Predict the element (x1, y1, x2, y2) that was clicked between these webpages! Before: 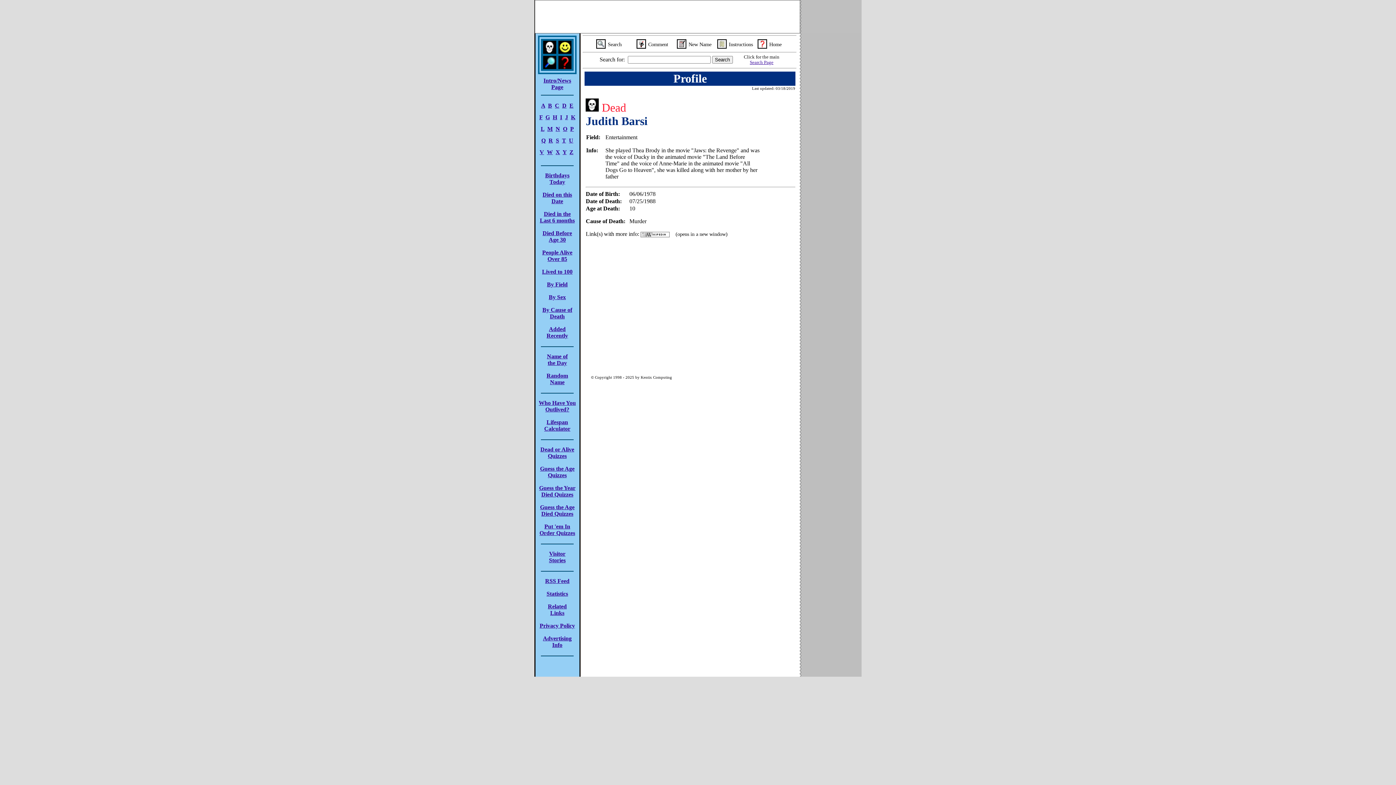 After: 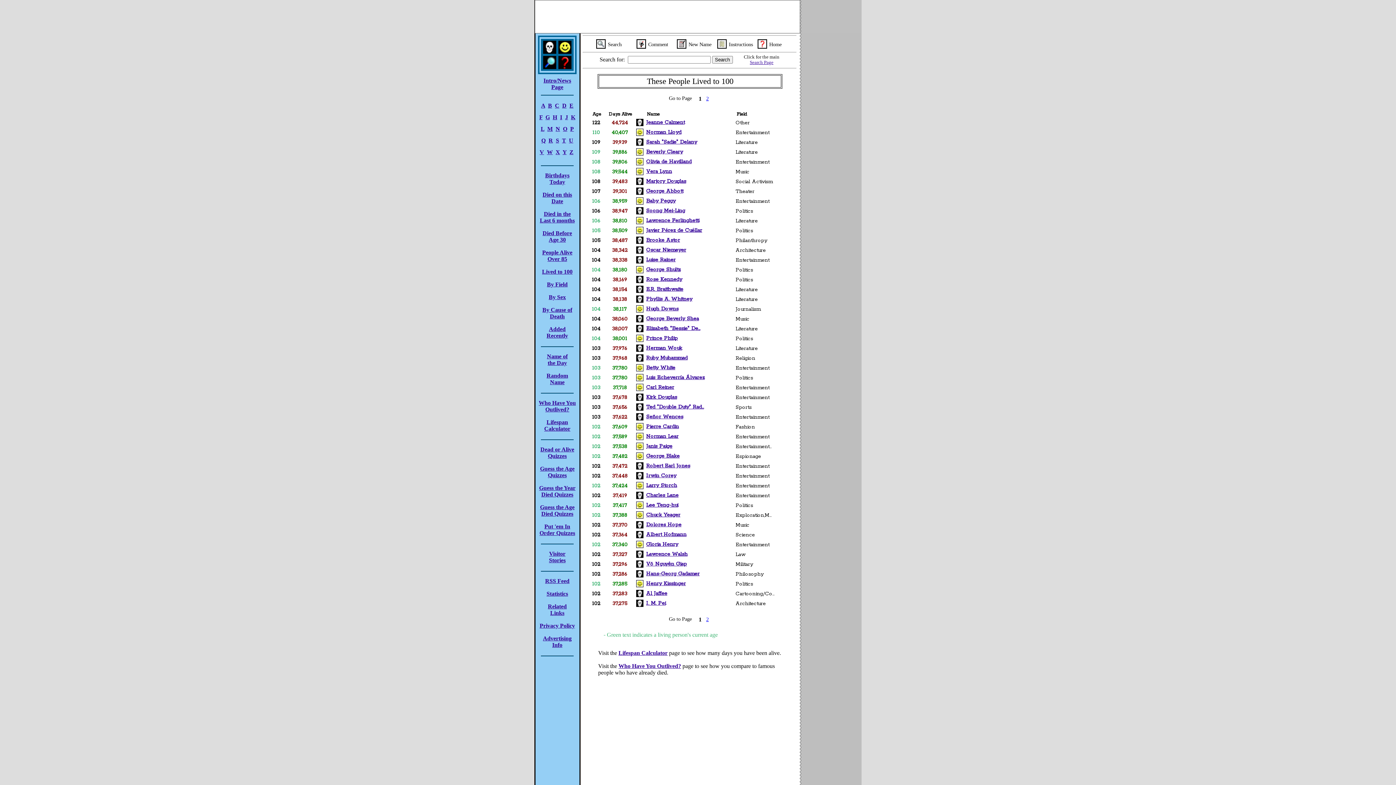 Action: bbox: (538, 268, 576, 275) label: Lived to 100